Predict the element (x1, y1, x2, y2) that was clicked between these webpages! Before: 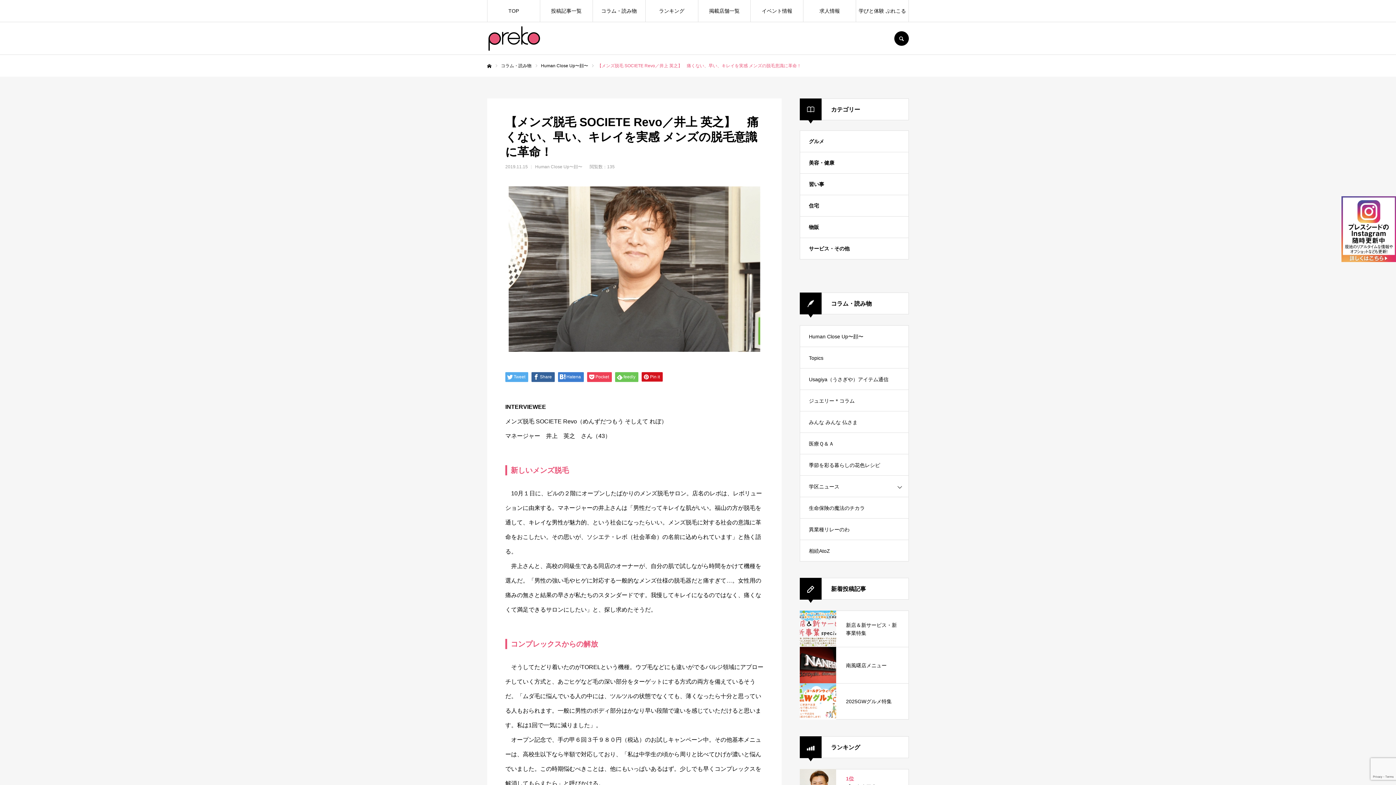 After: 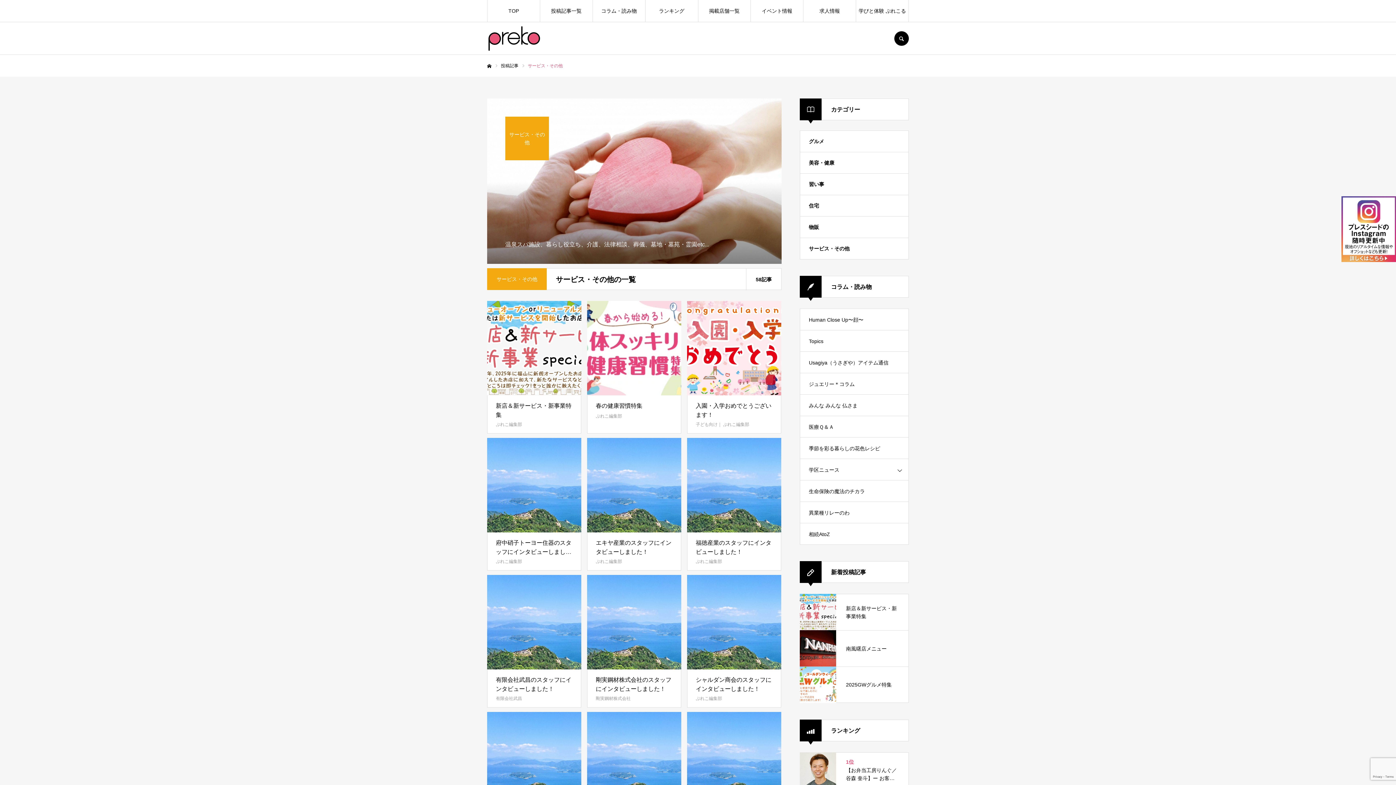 Action: label: サービス・その他 bbox: (800, 237, 909, 259)